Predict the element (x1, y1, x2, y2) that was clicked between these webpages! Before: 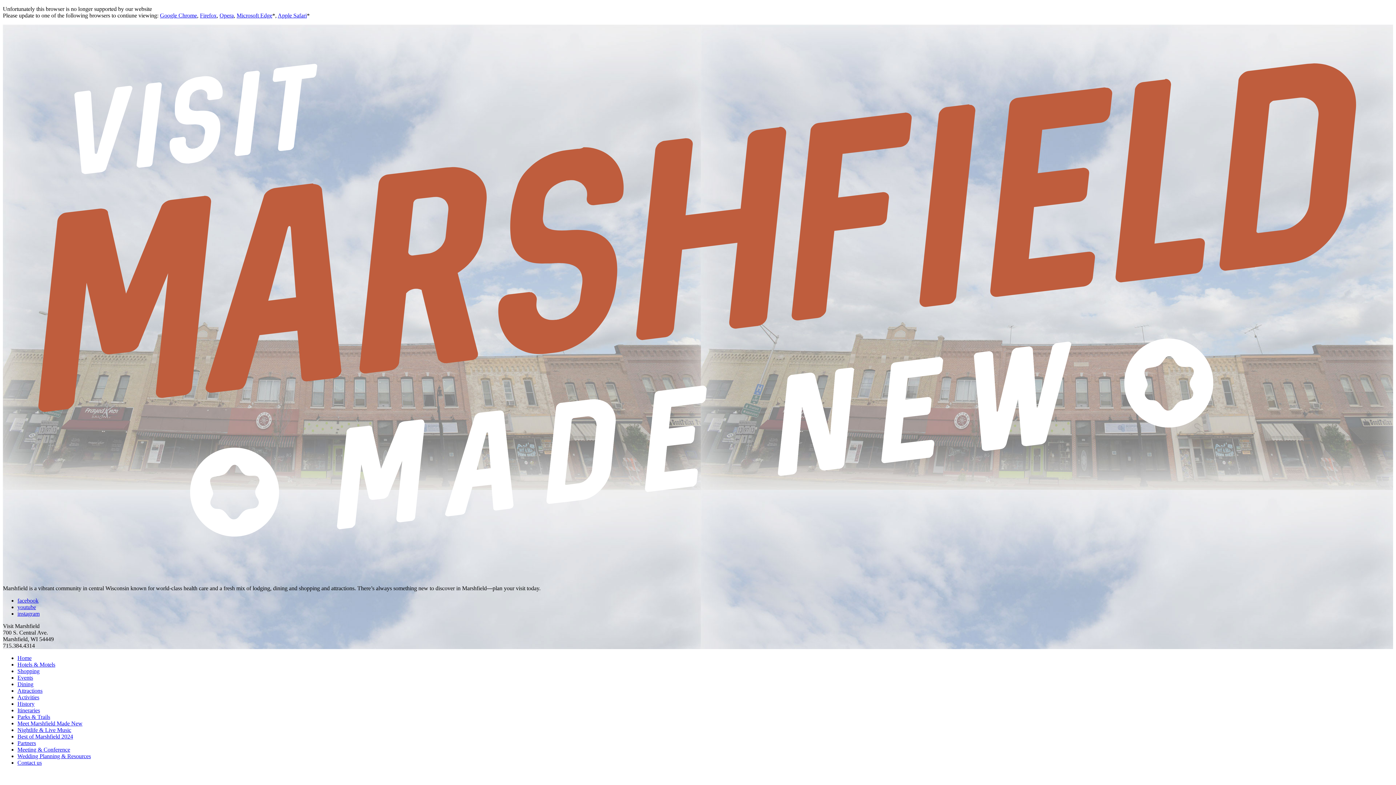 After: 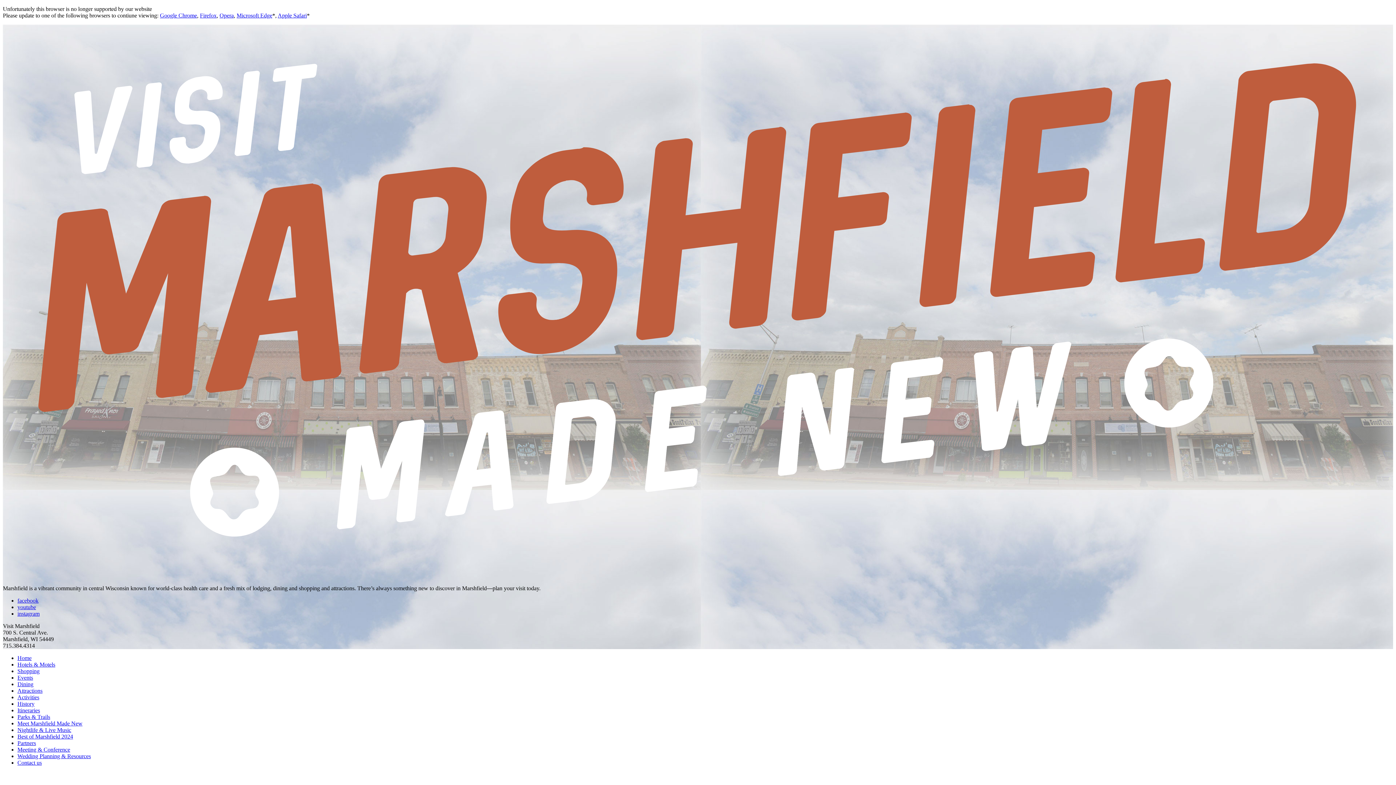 Action: bbox: (277, 12, 306, 18) label: Apple Safari